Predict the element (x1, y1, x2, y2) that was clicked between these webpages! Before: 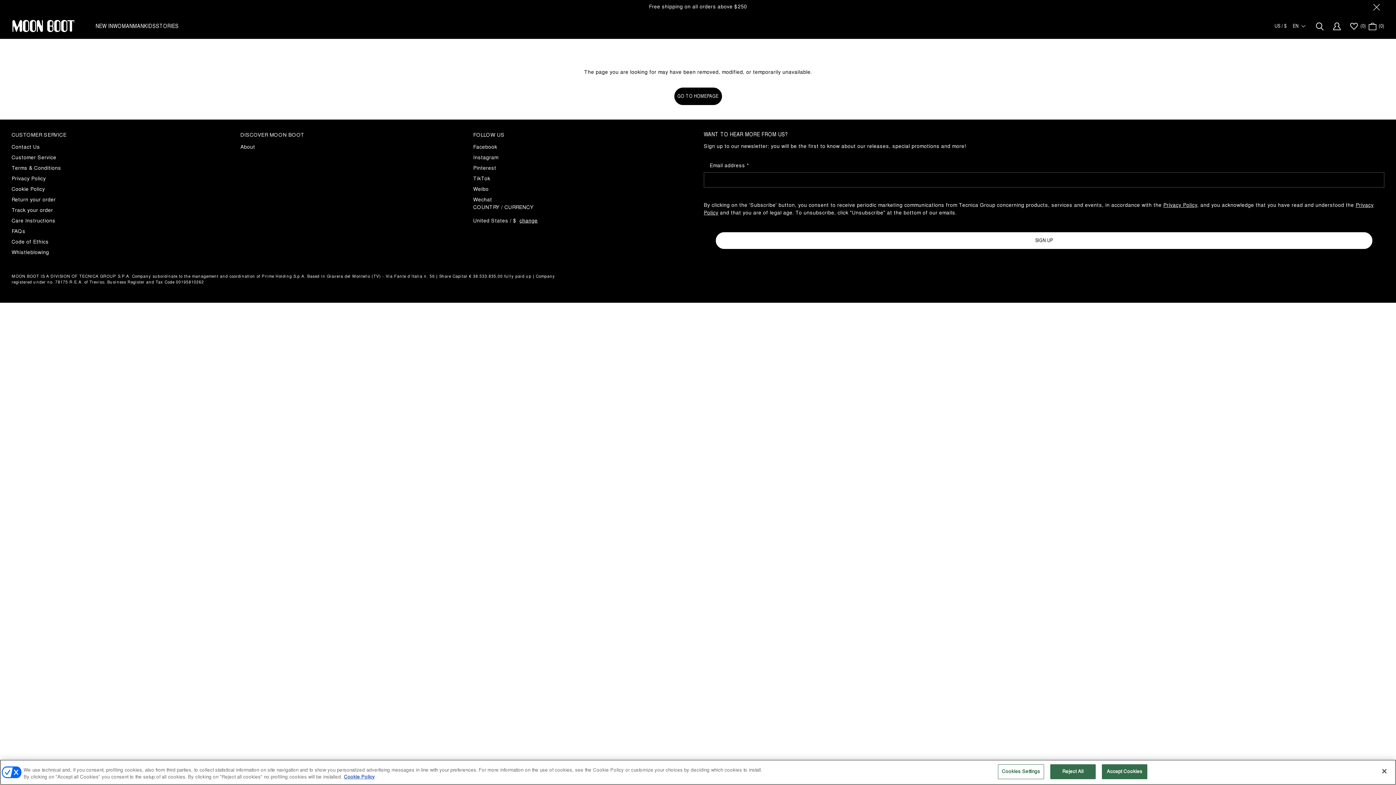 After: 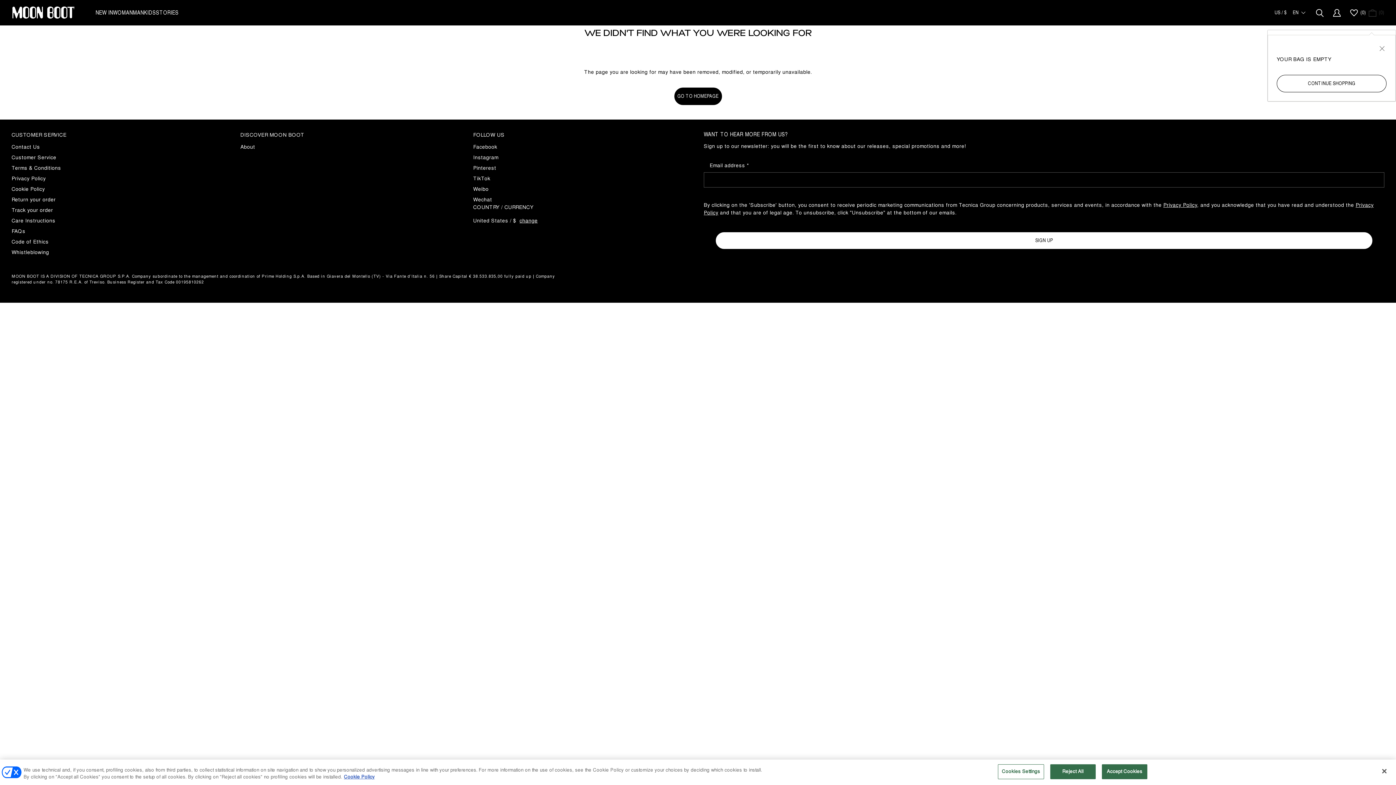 Action: bbox: (1371, 0, 1382, 12) label: Close header banner